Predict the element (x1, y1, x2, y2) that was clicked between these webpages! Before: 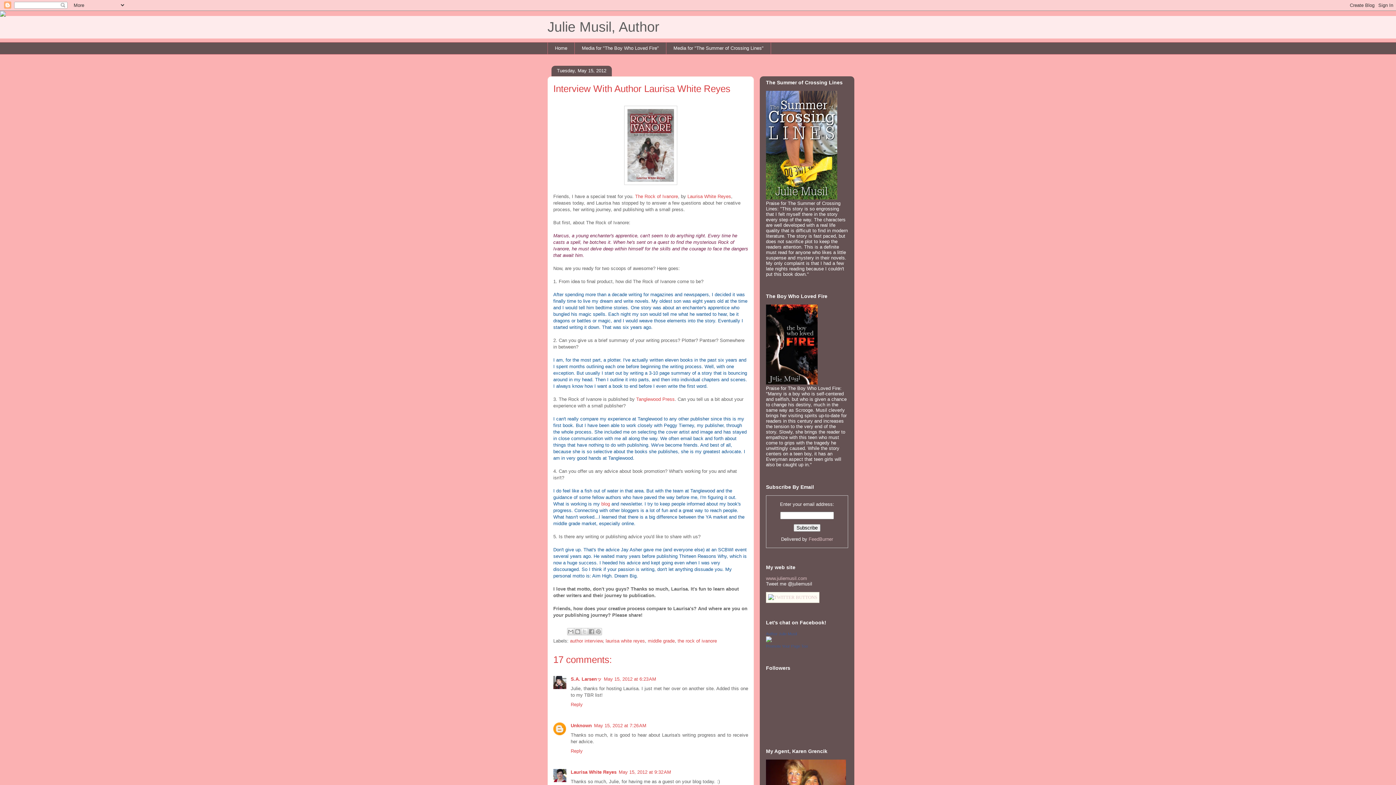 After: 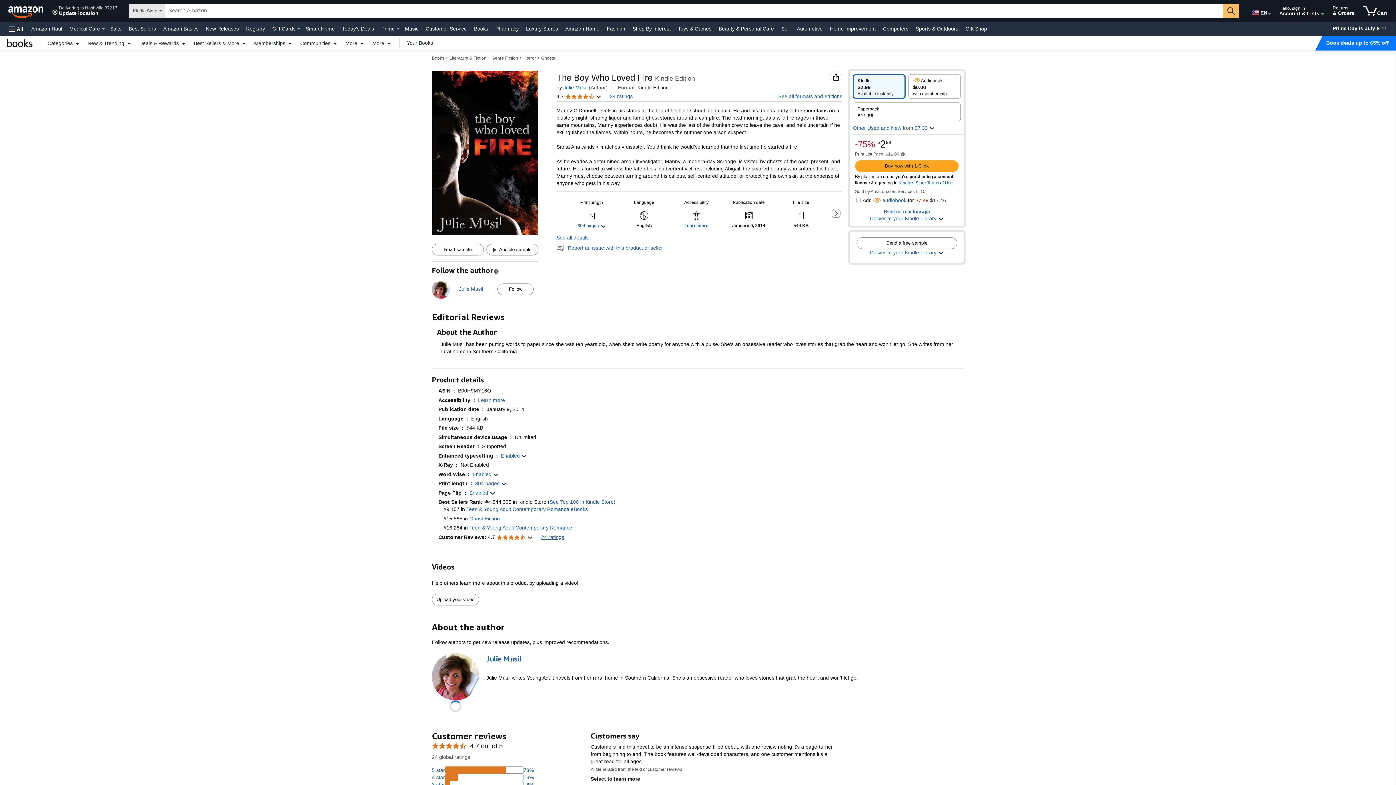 Action: bbox: (766, 380, 817, 385)